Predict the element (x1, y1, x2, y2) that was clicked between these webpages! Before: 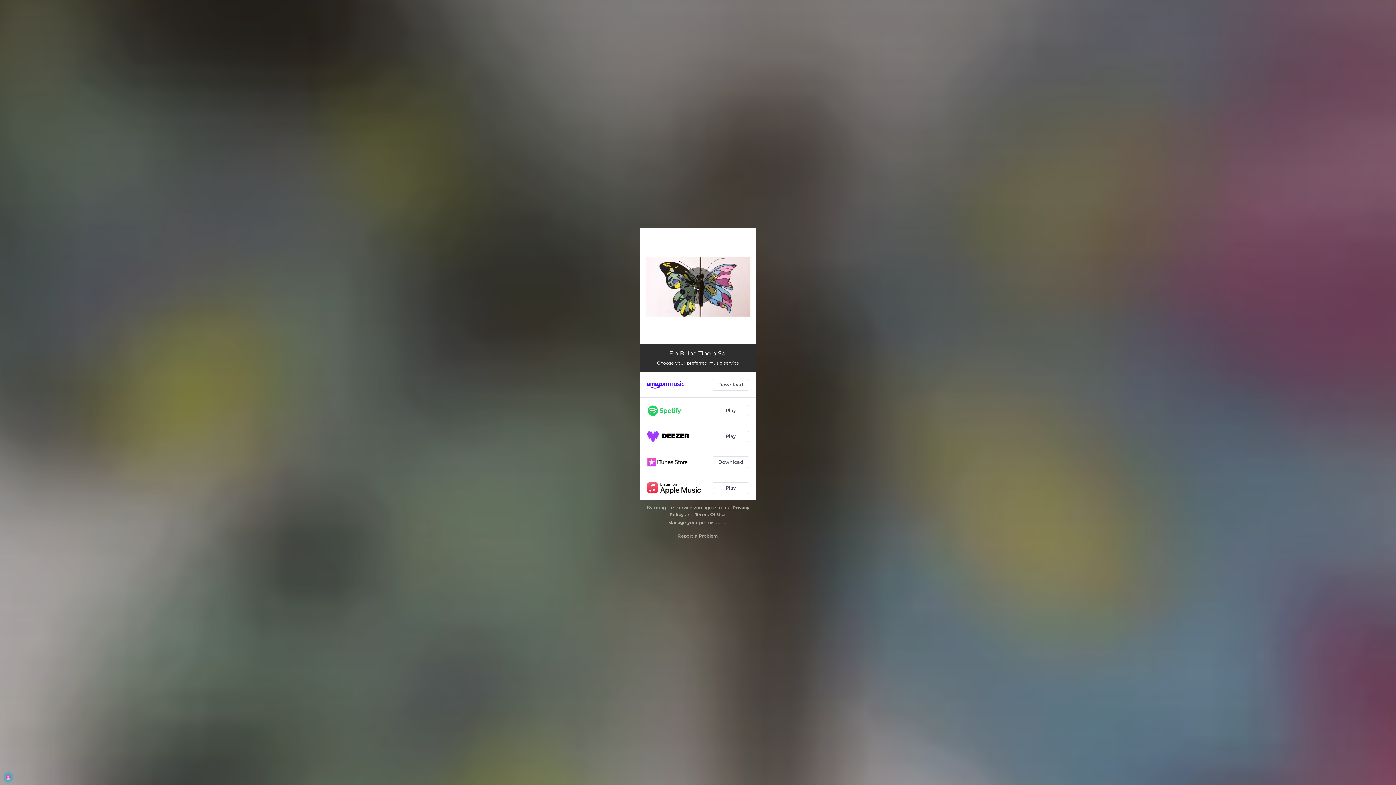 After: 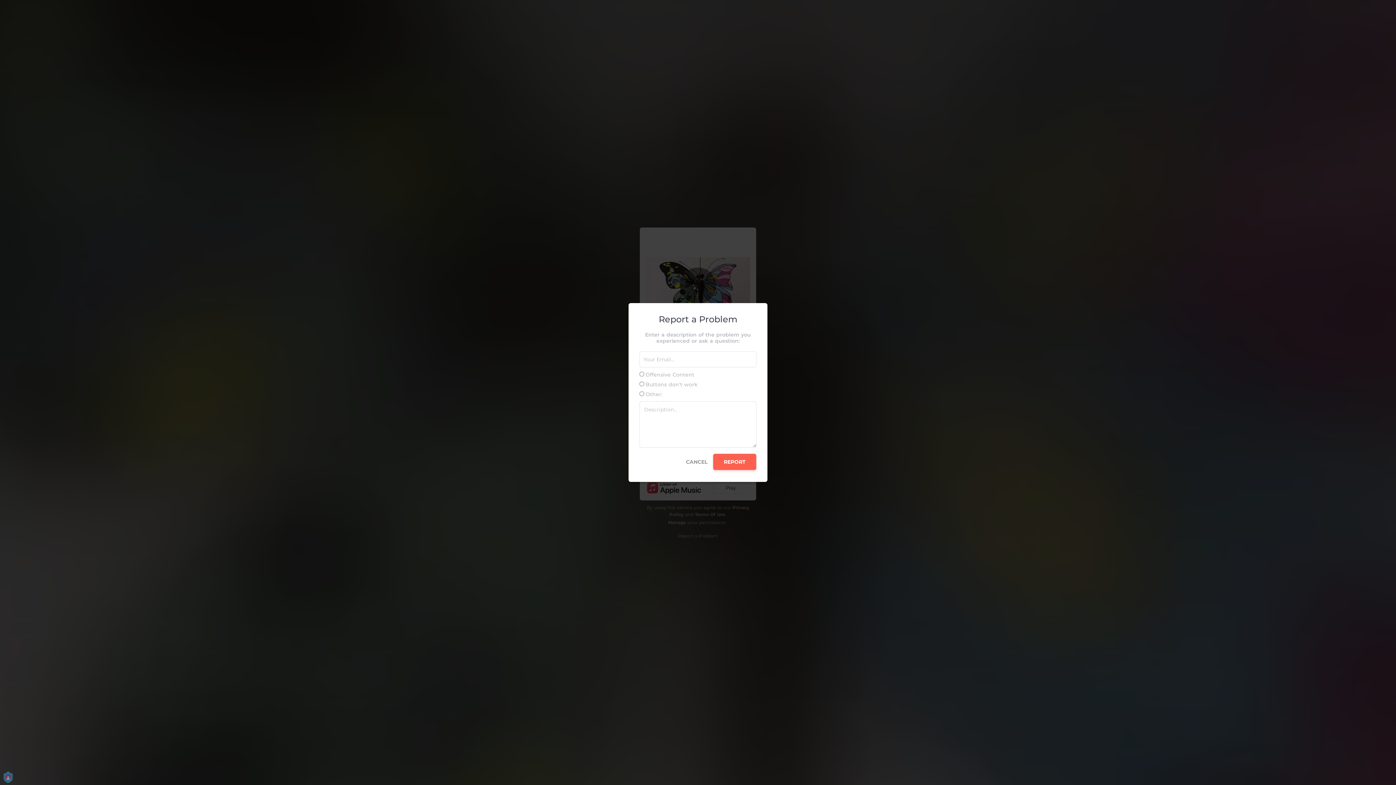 Action: bbox: (678, 533, 718, 538) label: Report a Problem